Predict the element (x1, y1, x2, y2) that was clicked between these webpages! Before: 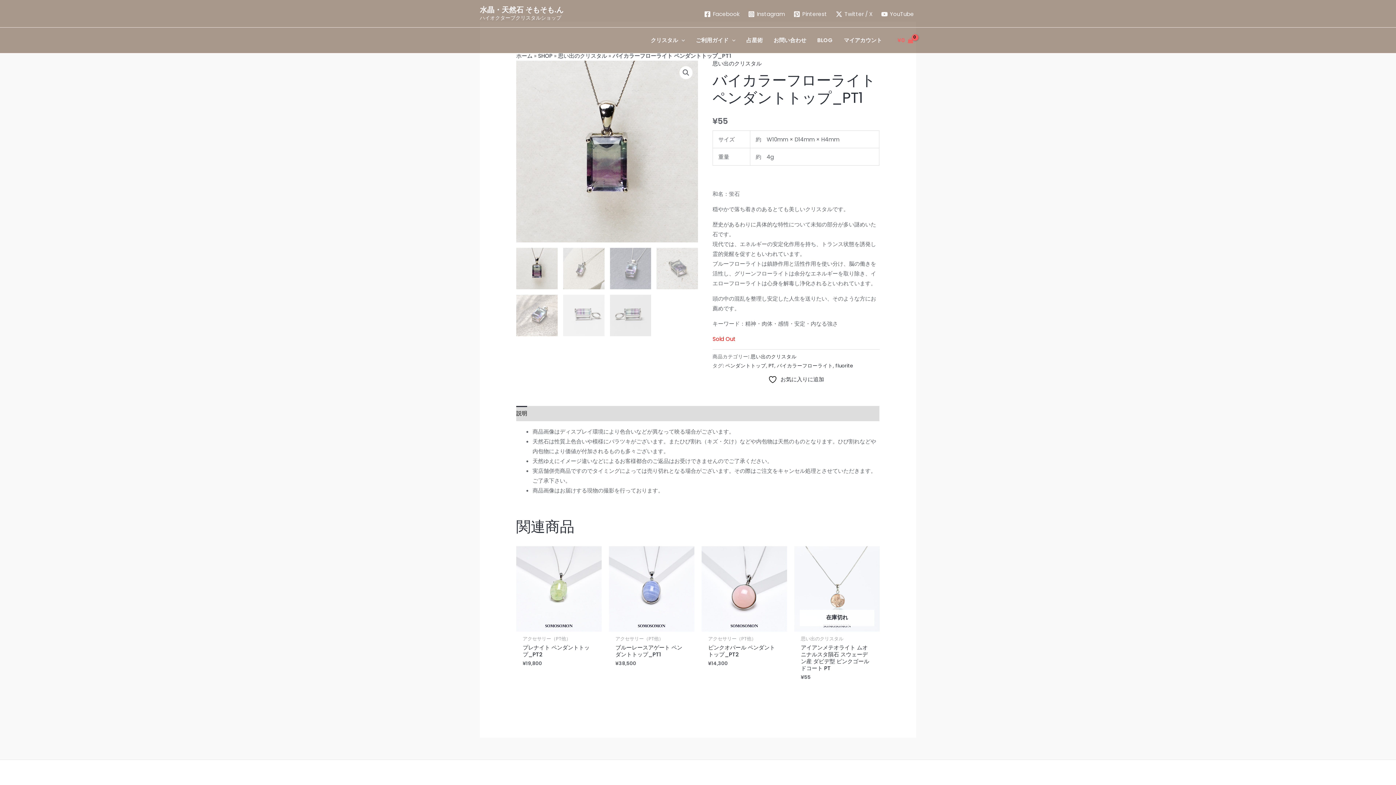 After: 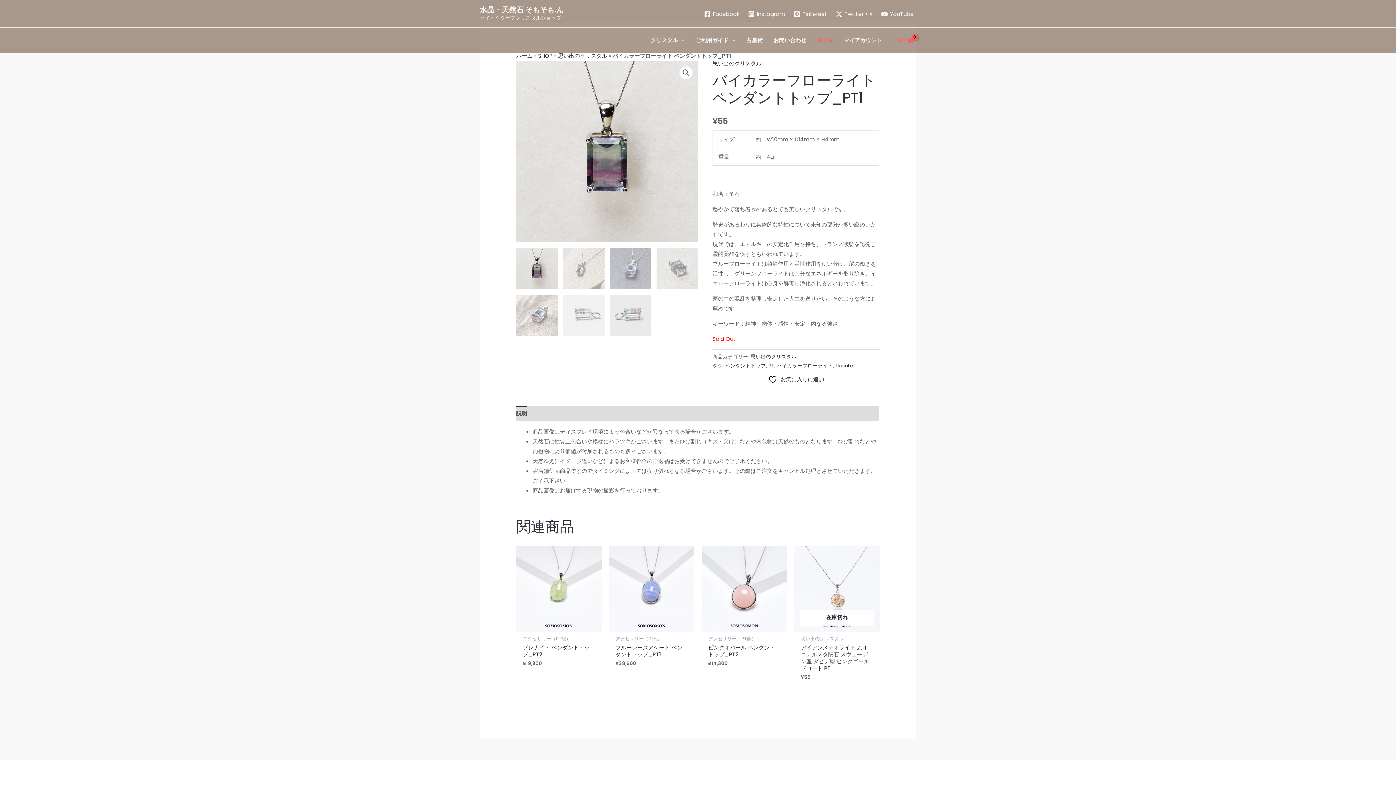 Action: label: BLOG bbox: (812, 27, 838, 53)